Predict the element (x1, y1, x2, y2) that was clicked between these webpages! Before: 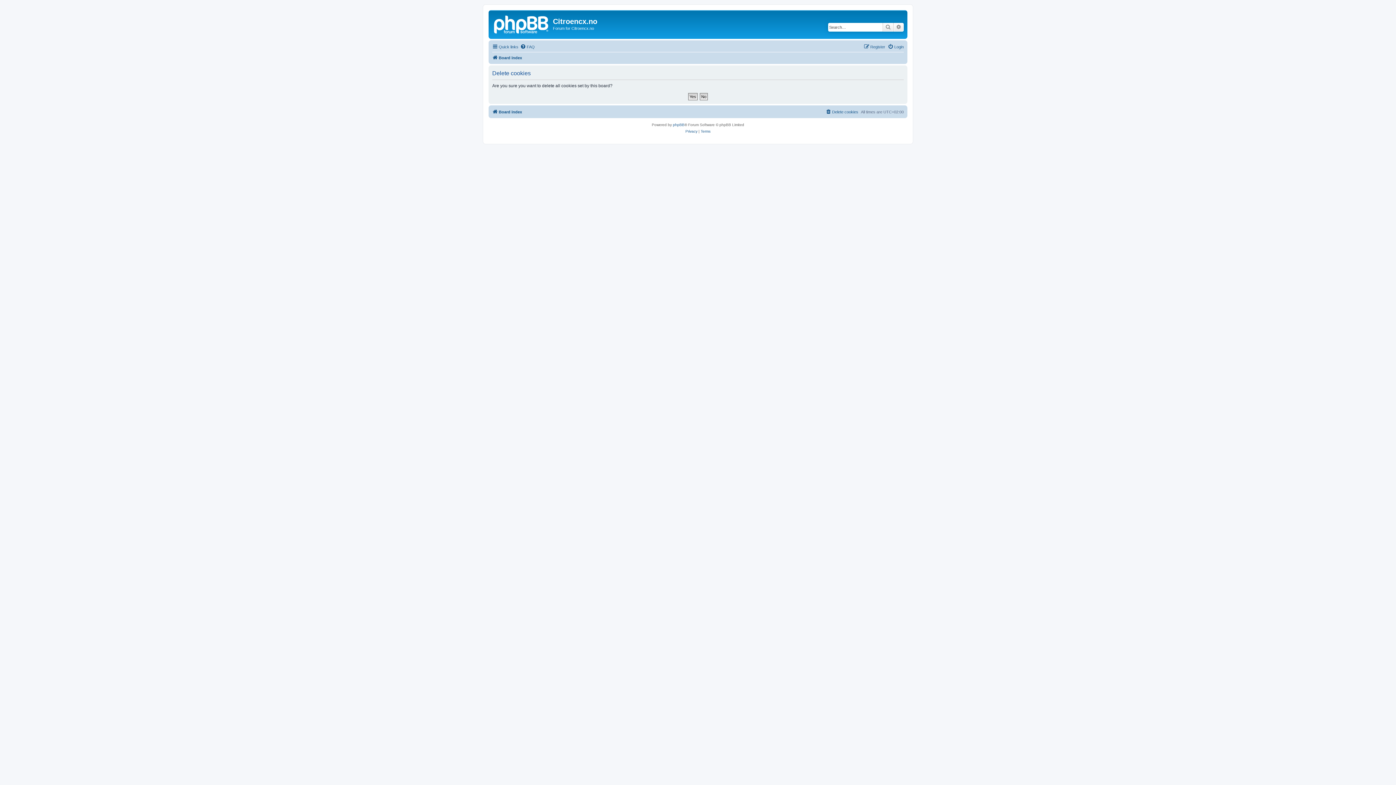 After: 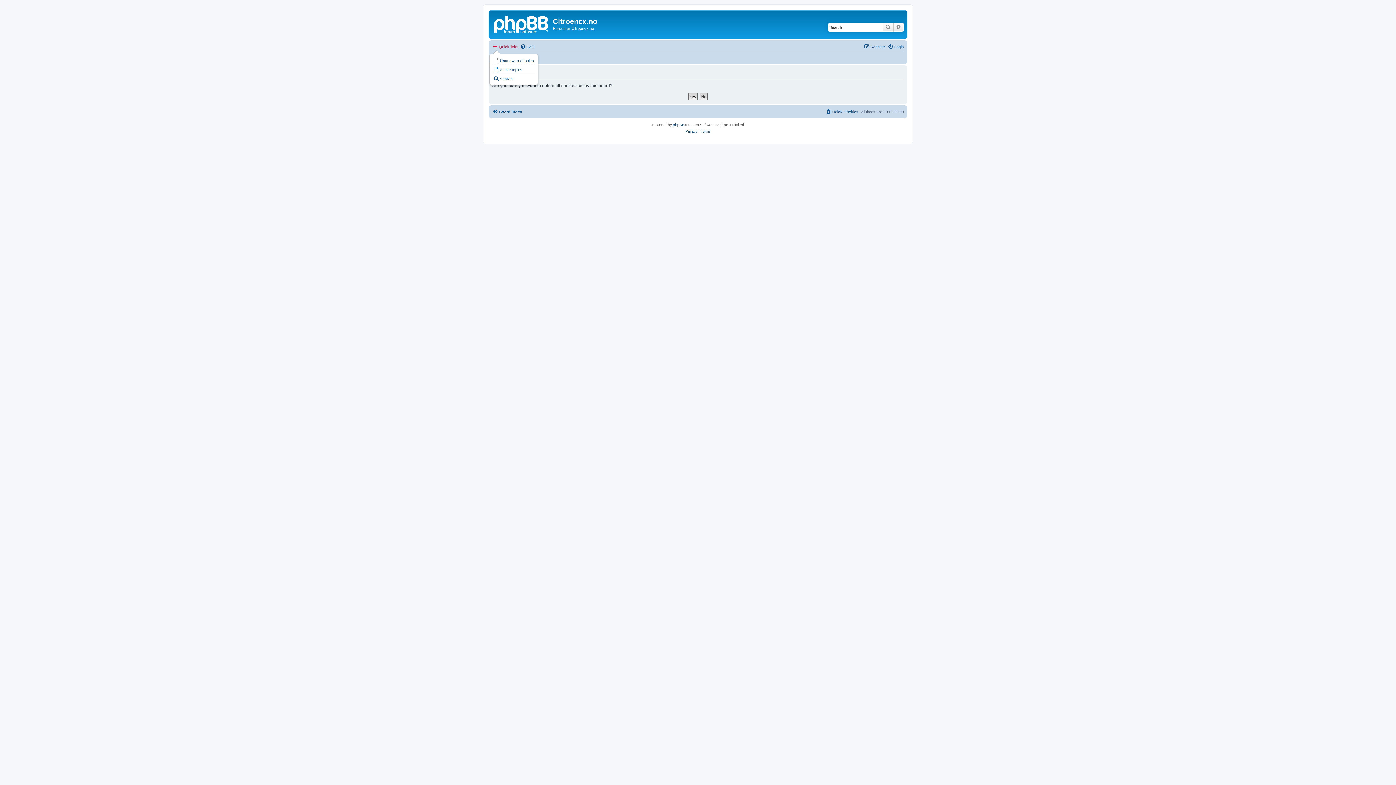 Action: bbox: (492, 42, 518, 51) label: Quick links